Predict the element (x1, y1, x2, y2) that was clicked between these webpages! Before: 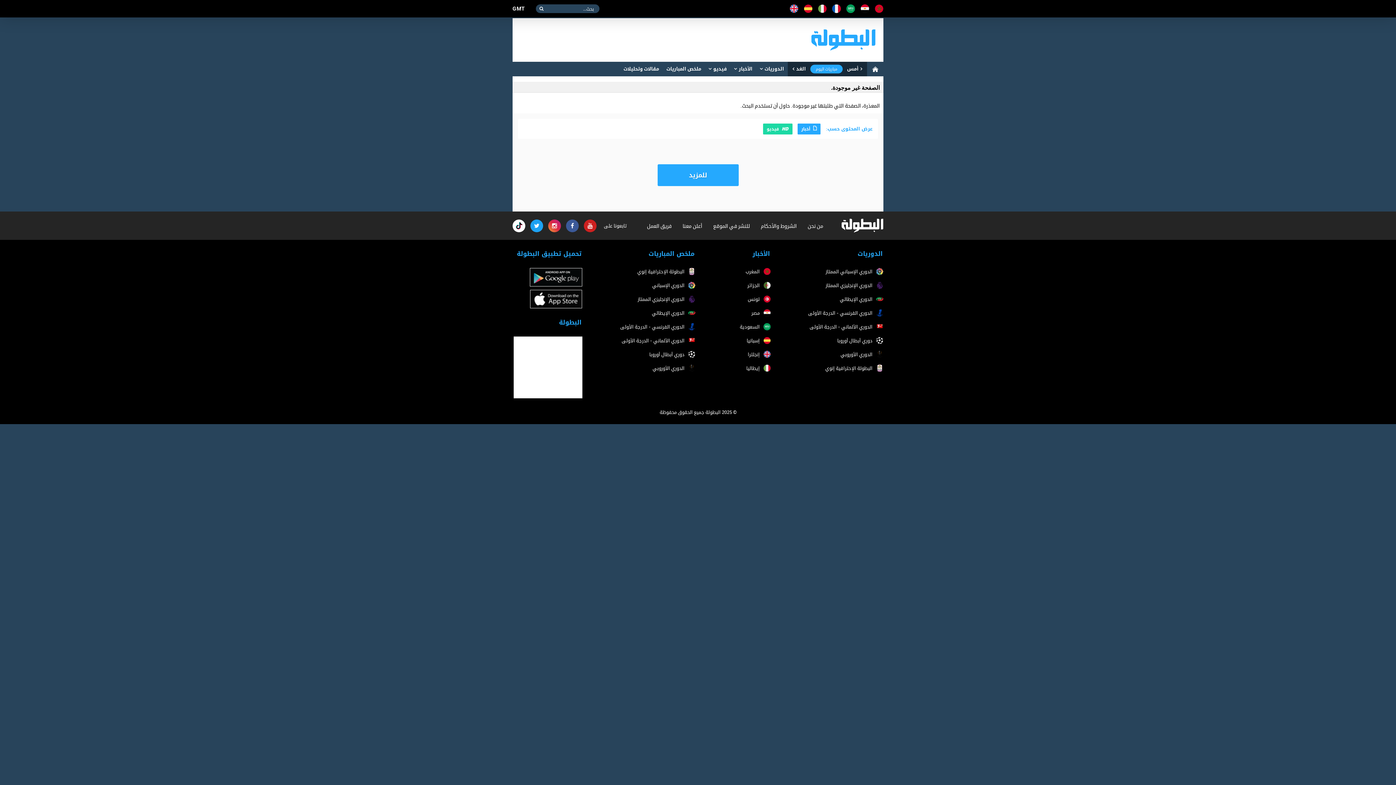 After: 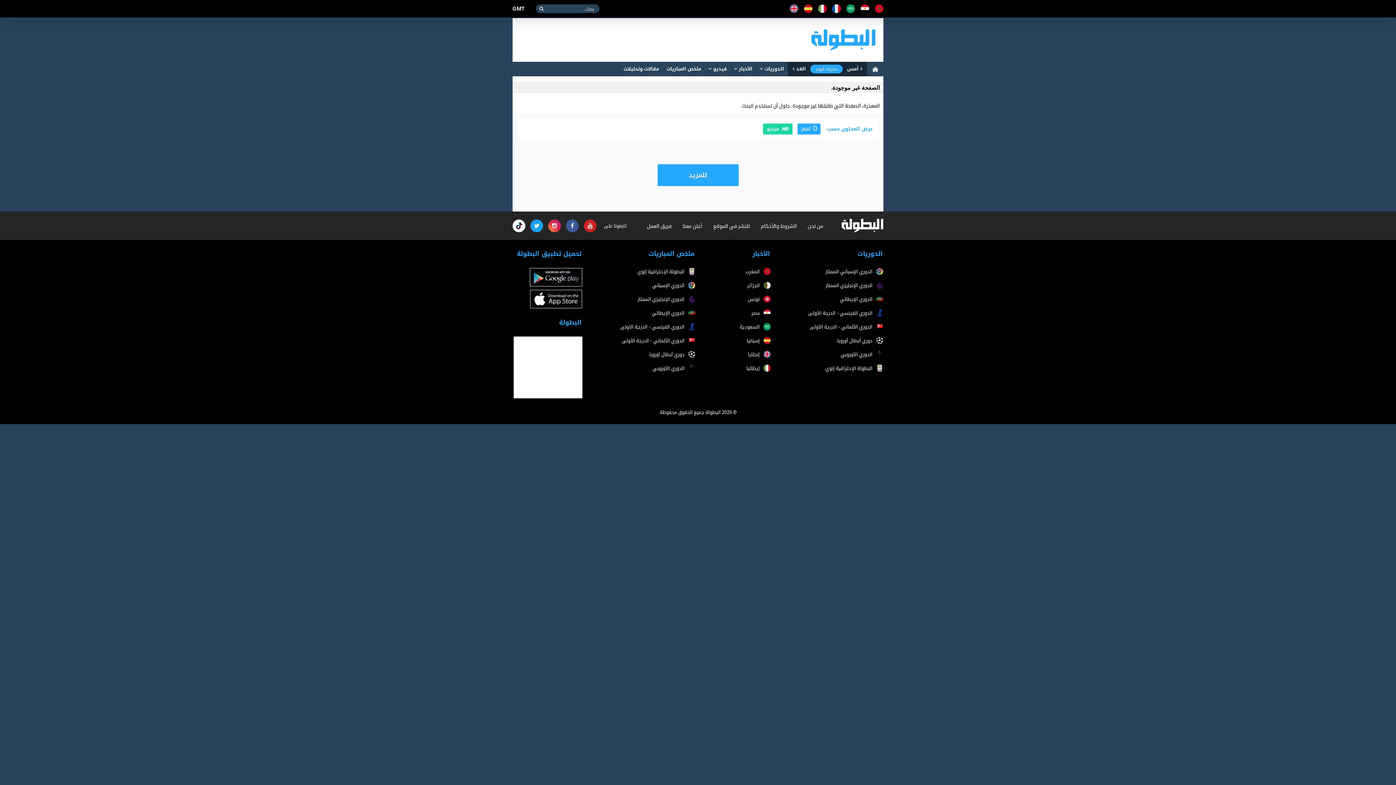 Action: bbox: (548, 219, 561, 232)